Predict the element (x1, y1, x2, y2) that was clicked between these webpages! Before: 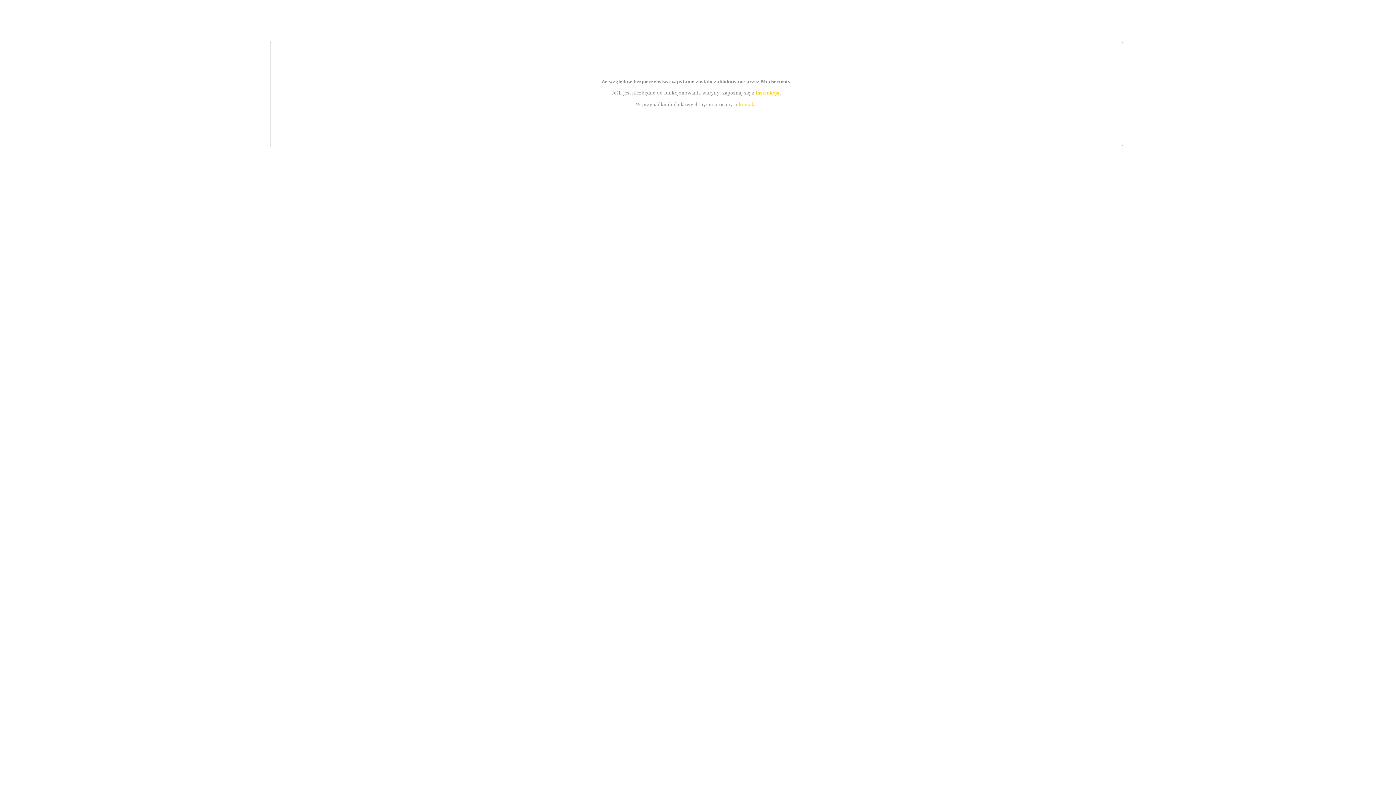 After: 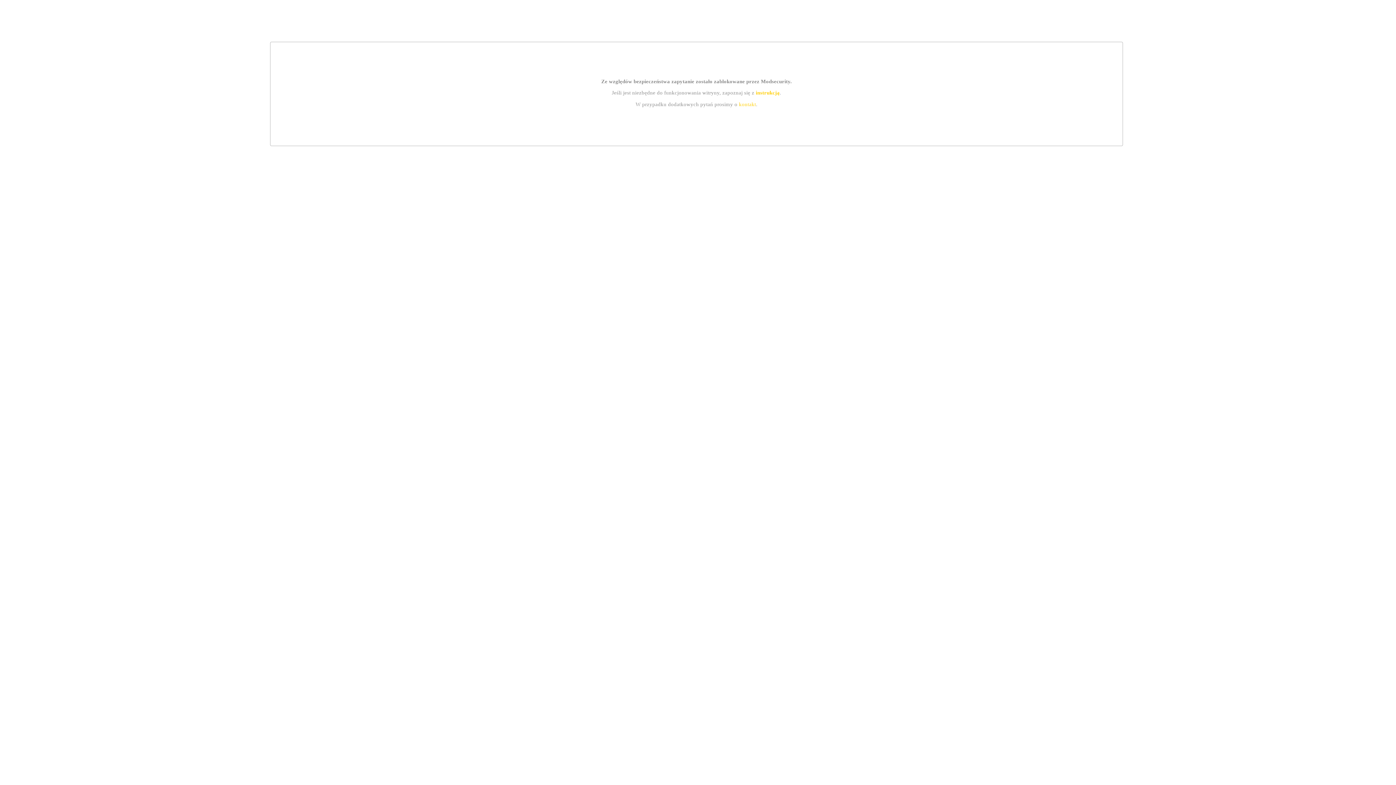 Action: label: kontakt bbox: (739, 101, 756, 107)